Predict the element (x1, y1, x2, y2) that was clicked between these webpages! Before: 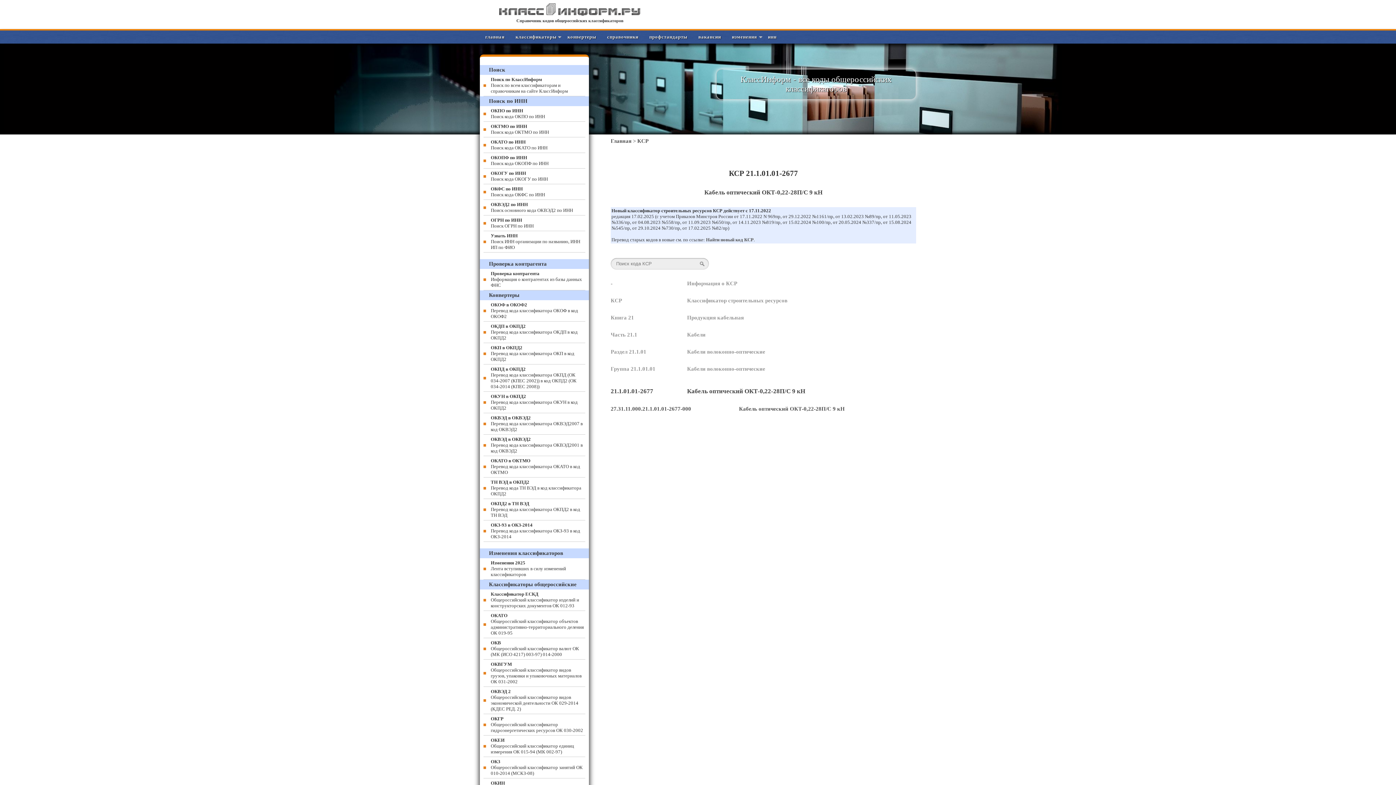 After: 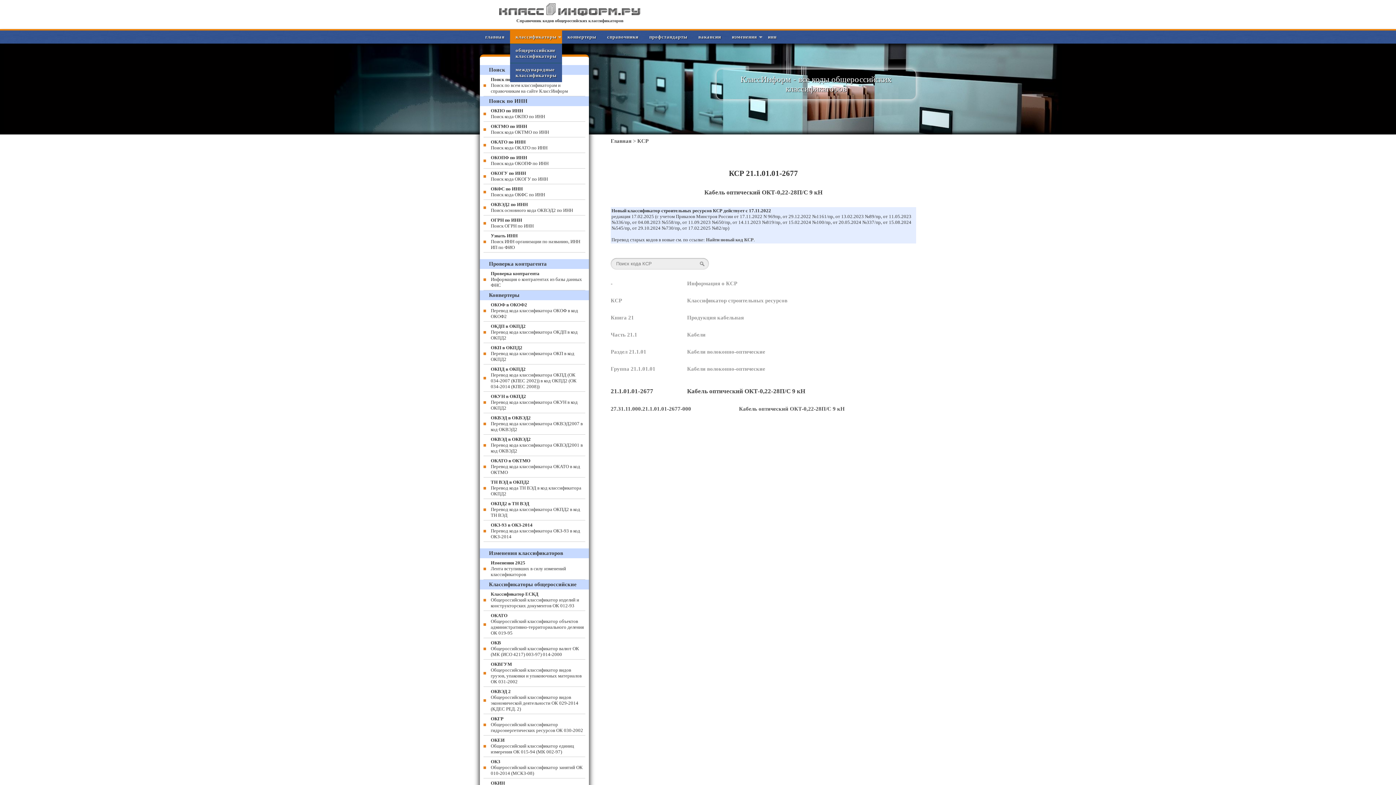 Action: bbox: (510, 30, 562, 43) label: классификаторы